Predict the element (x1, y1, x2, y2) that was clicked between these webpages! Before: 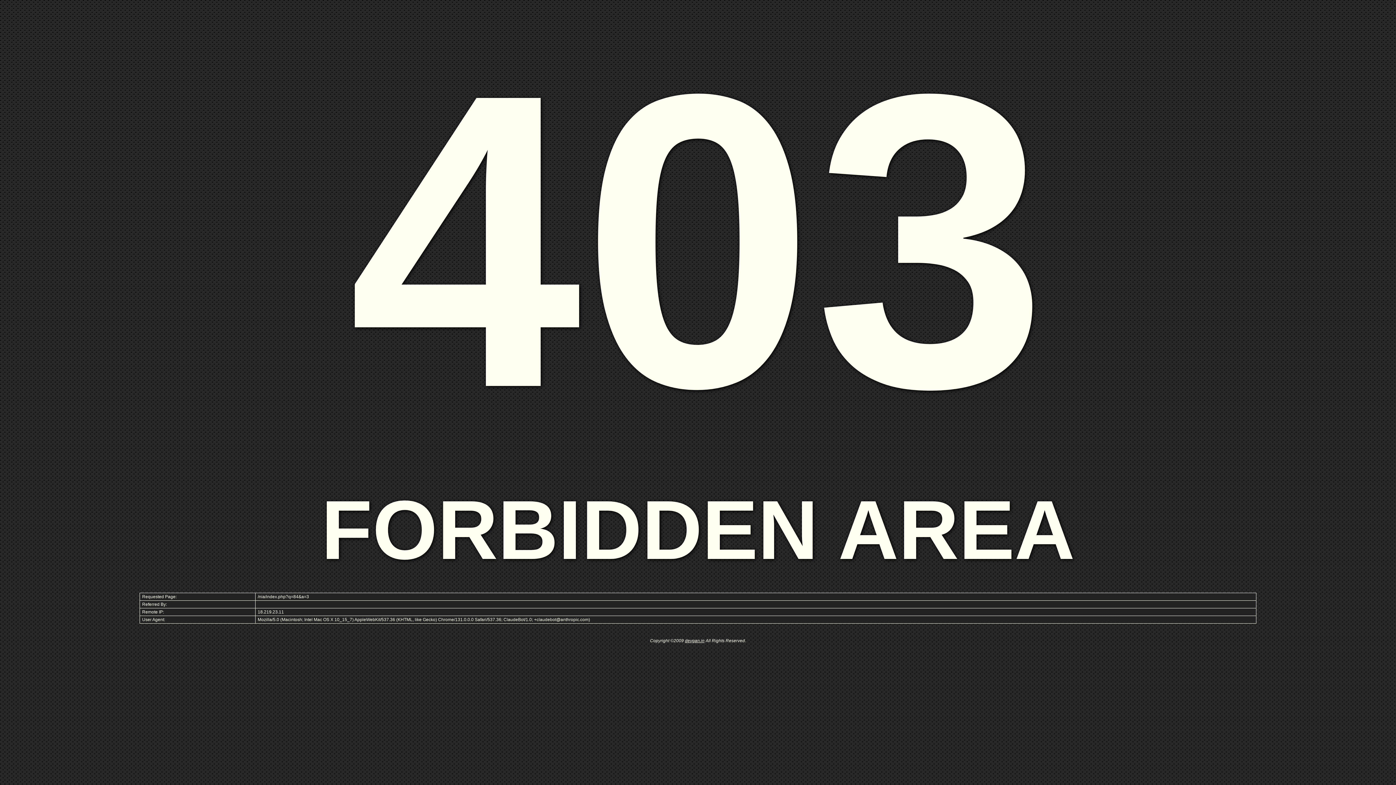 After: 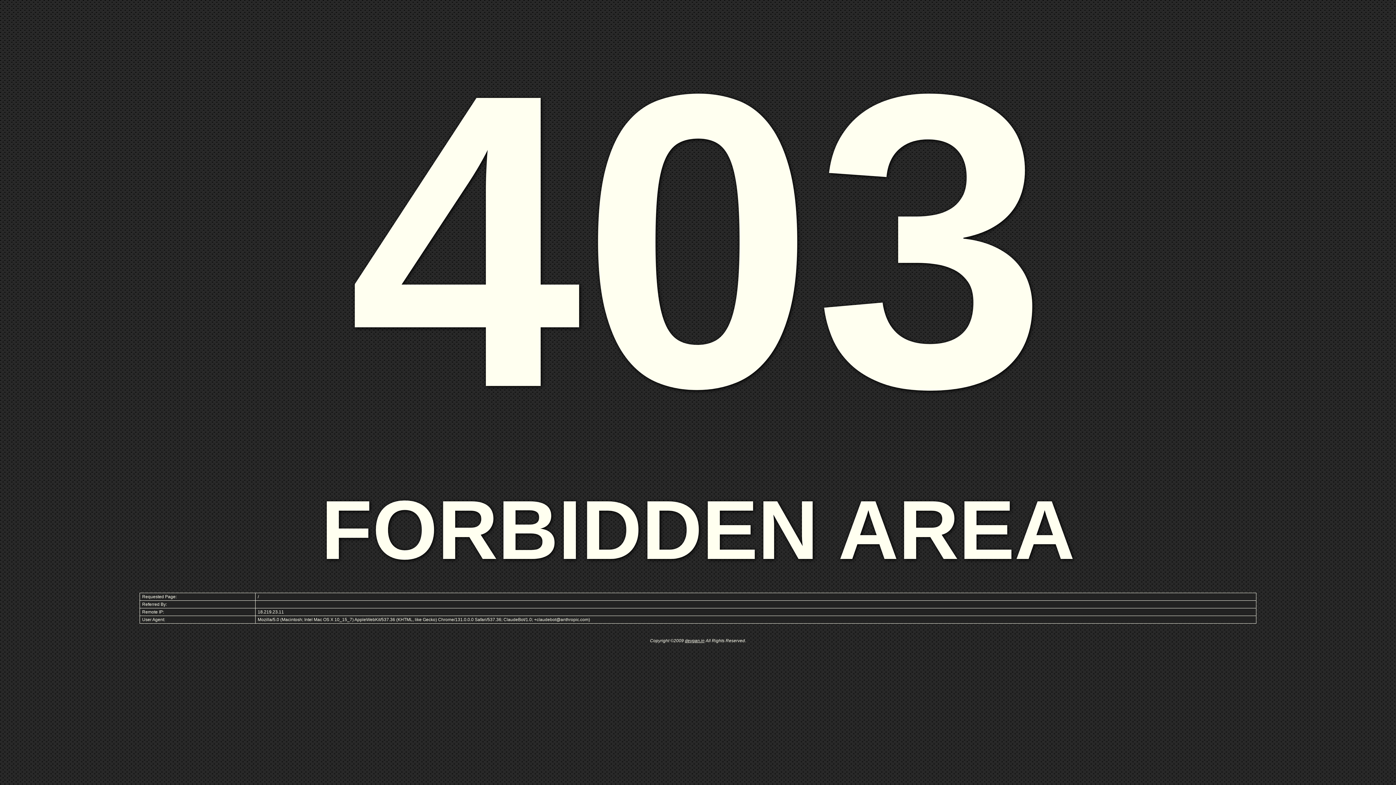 Action: bbox: (685, 638, 704, 643) label: devgan.in